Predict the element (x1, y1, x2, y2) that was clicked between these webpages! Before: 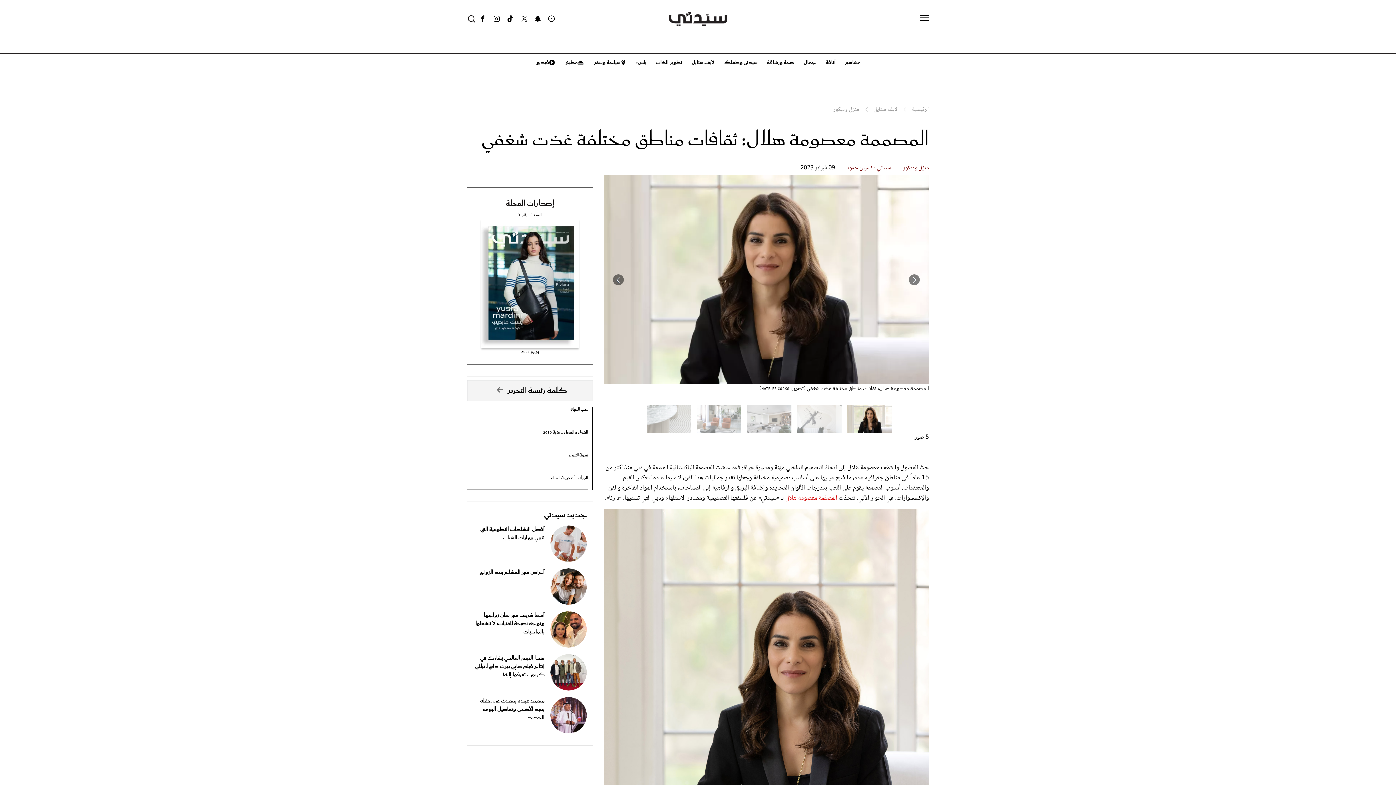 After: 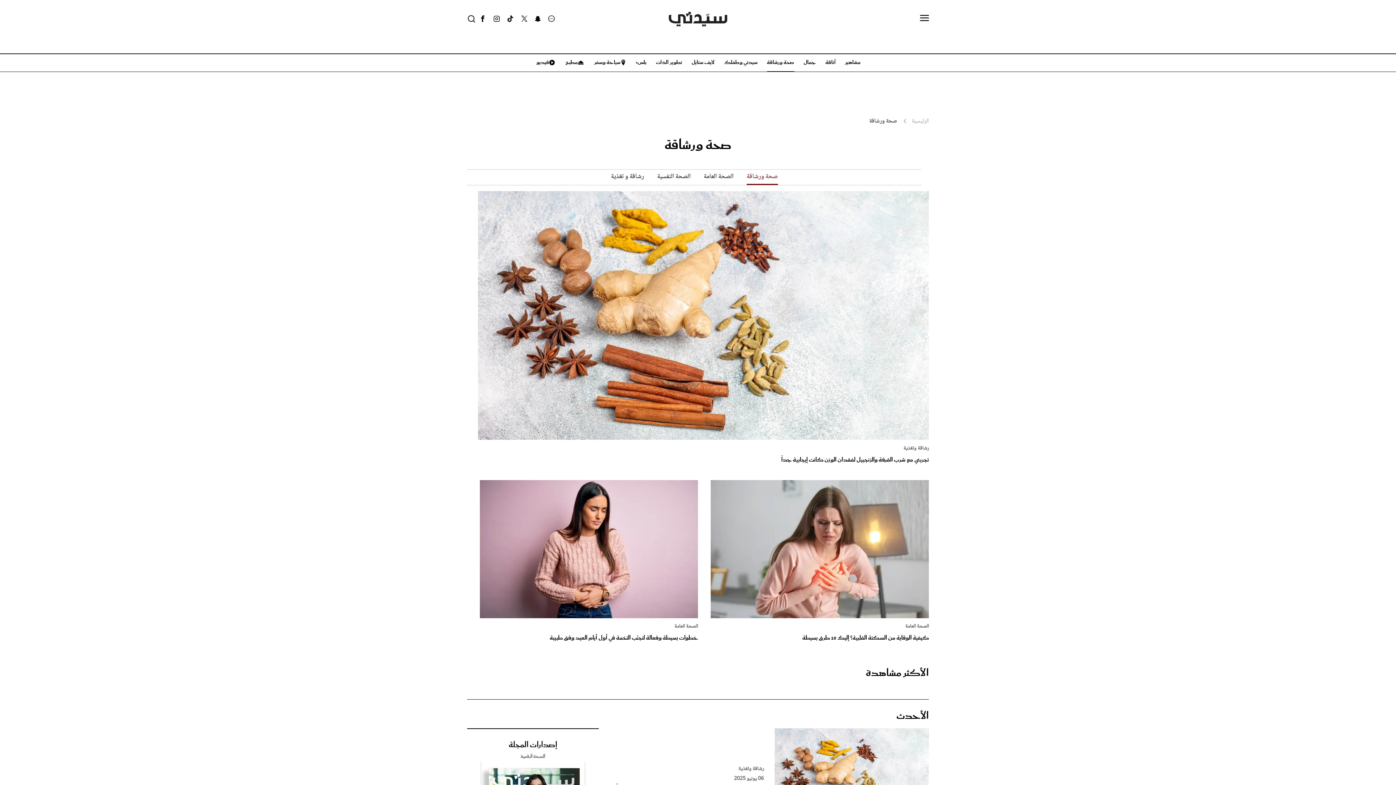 Action: bbox: (762, 54, 799, 71) label: صحة ورشاقة